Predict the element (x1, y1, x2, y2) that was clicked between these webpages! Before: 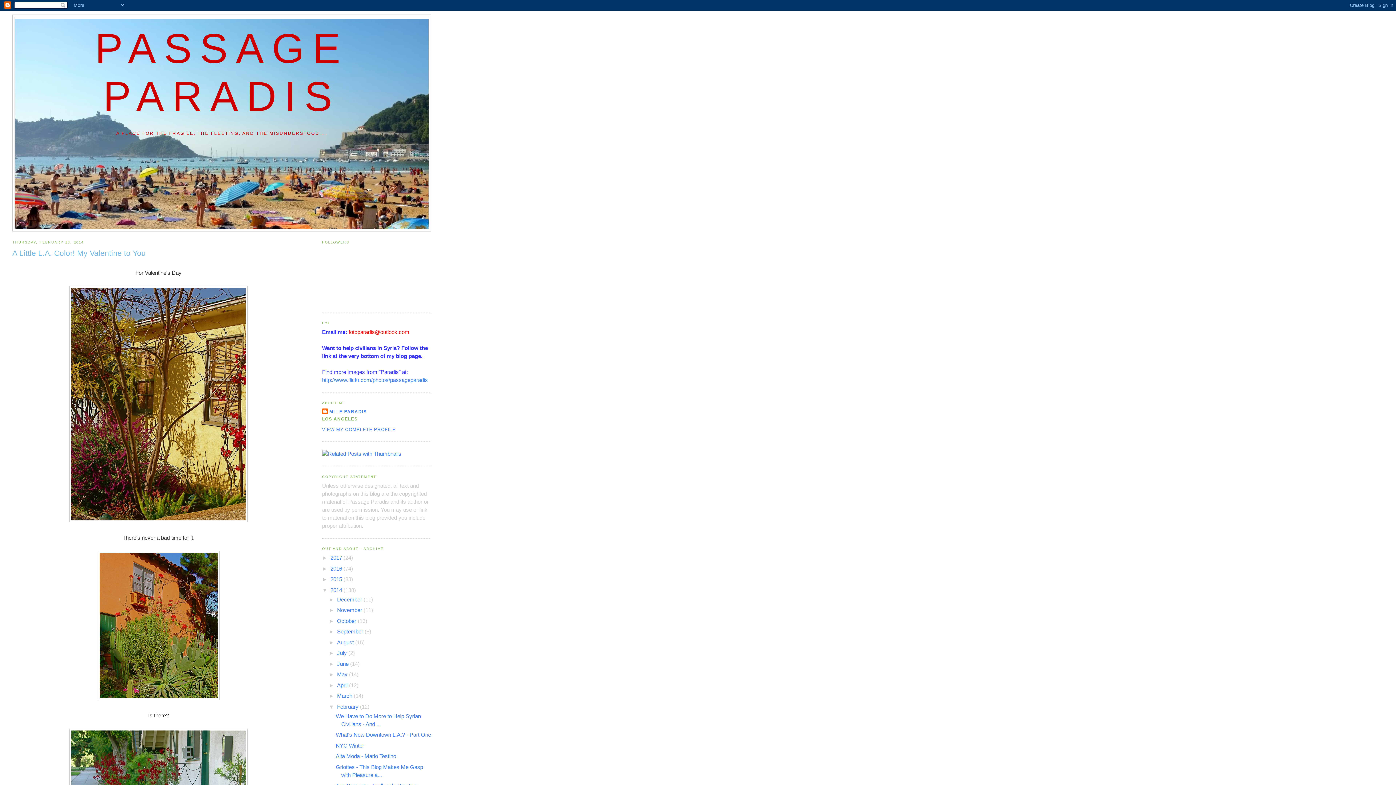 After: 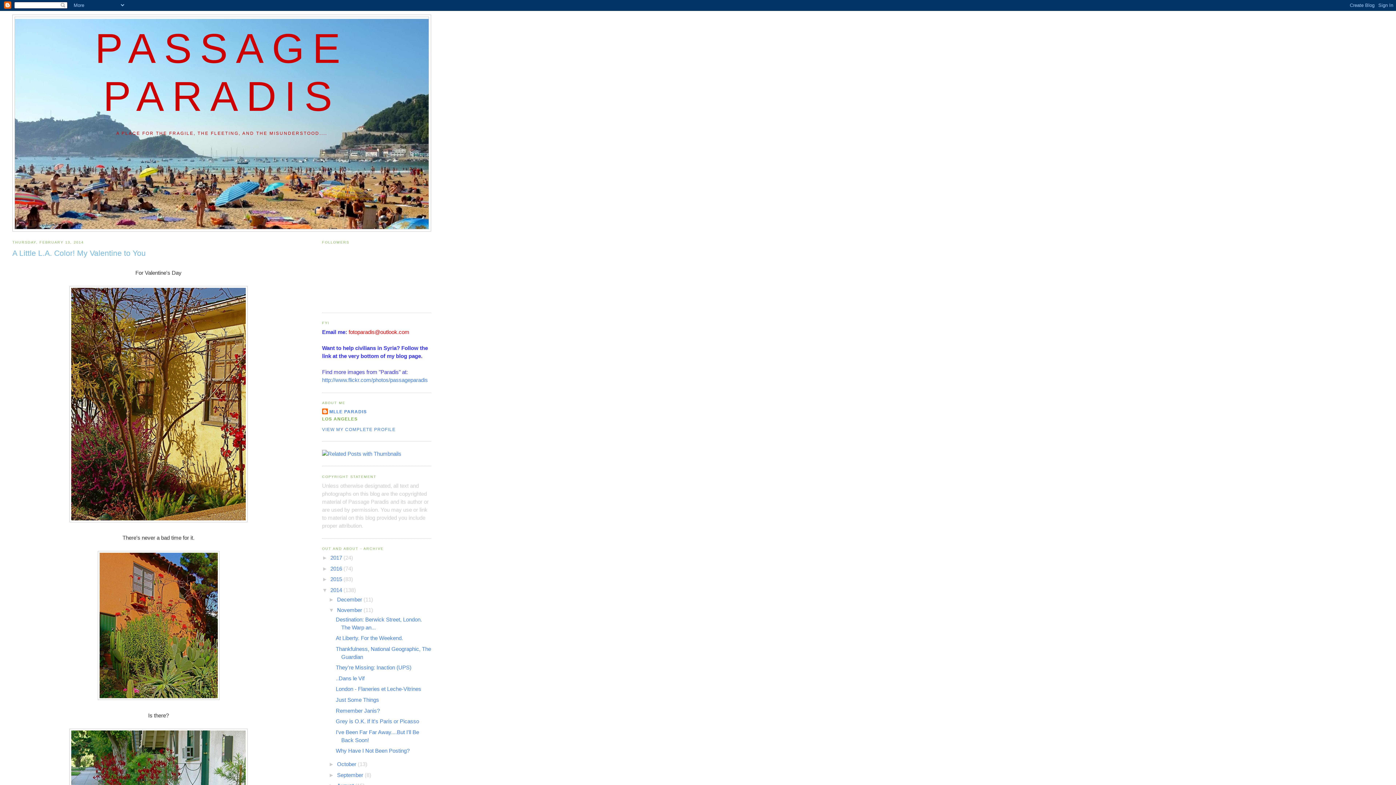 Action: label: ►   bbox: (328, 607, 337, 613)